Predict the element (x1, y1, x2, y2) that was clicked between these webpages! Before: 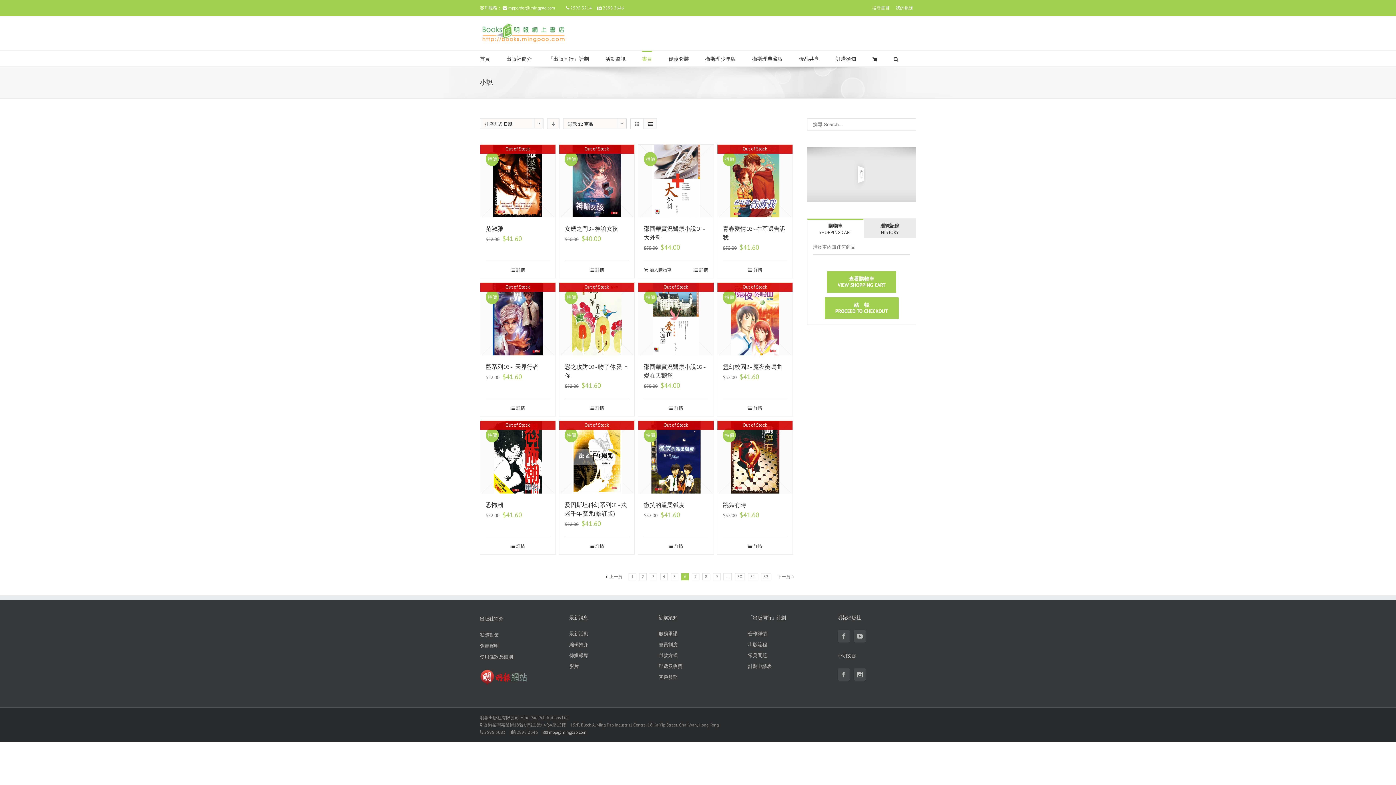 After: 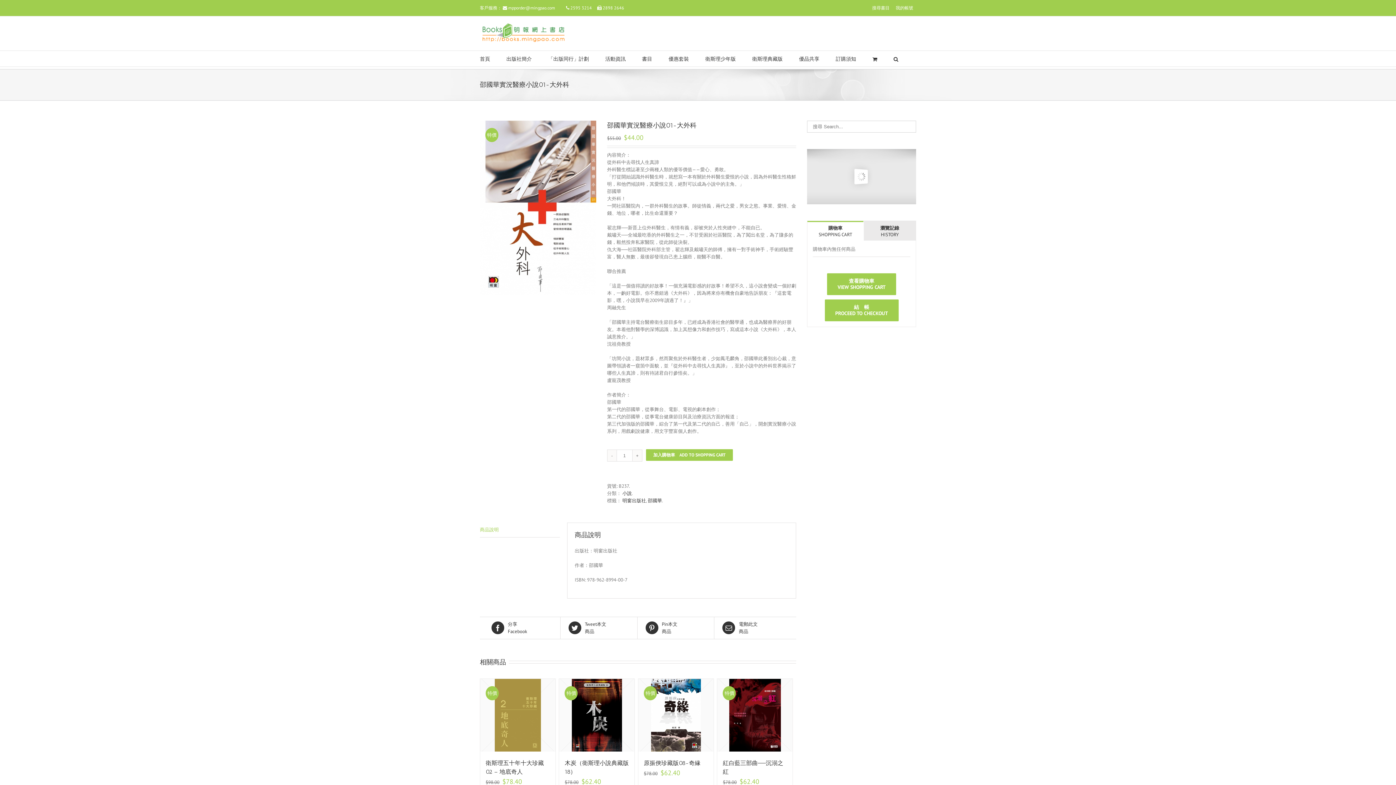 Action: label: 詳情 bbox: (693, 266, 708, 273)